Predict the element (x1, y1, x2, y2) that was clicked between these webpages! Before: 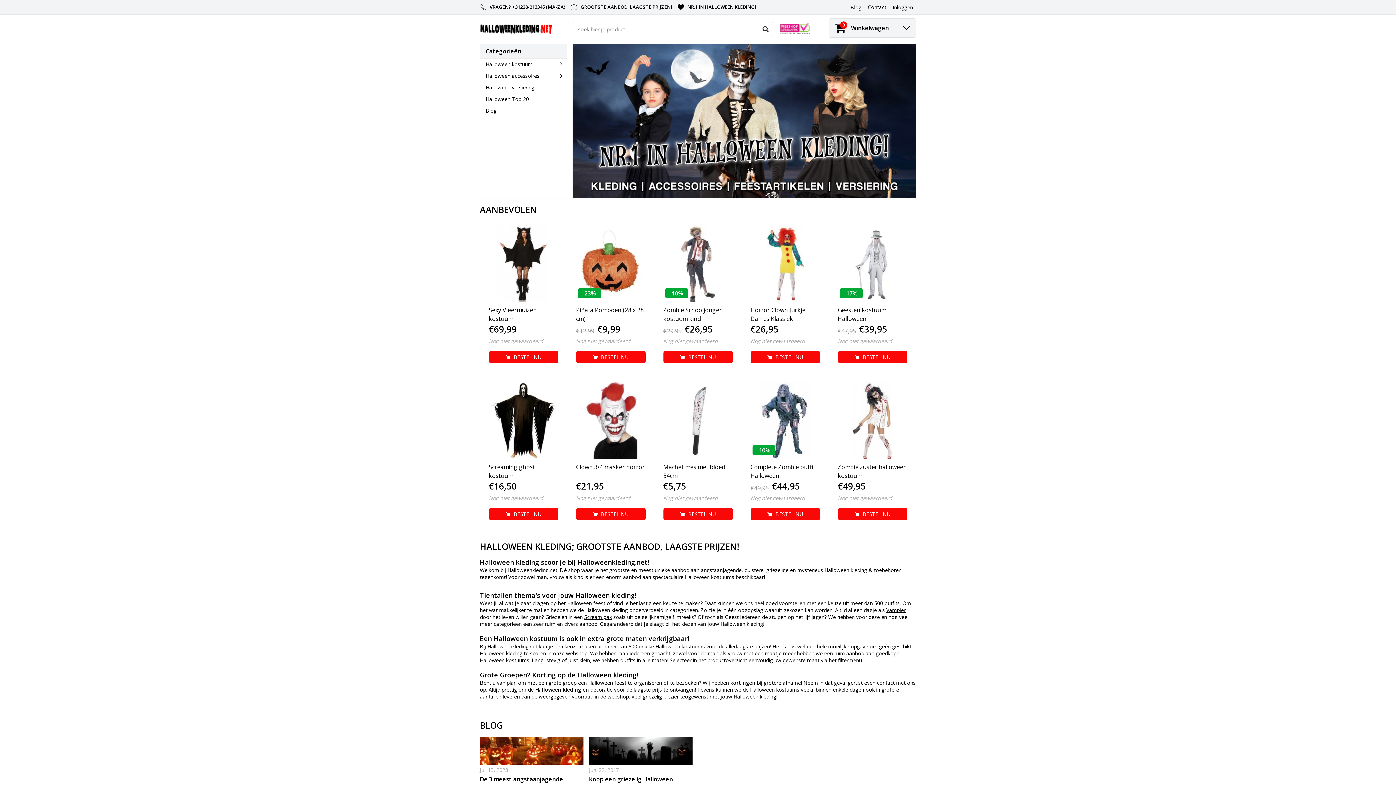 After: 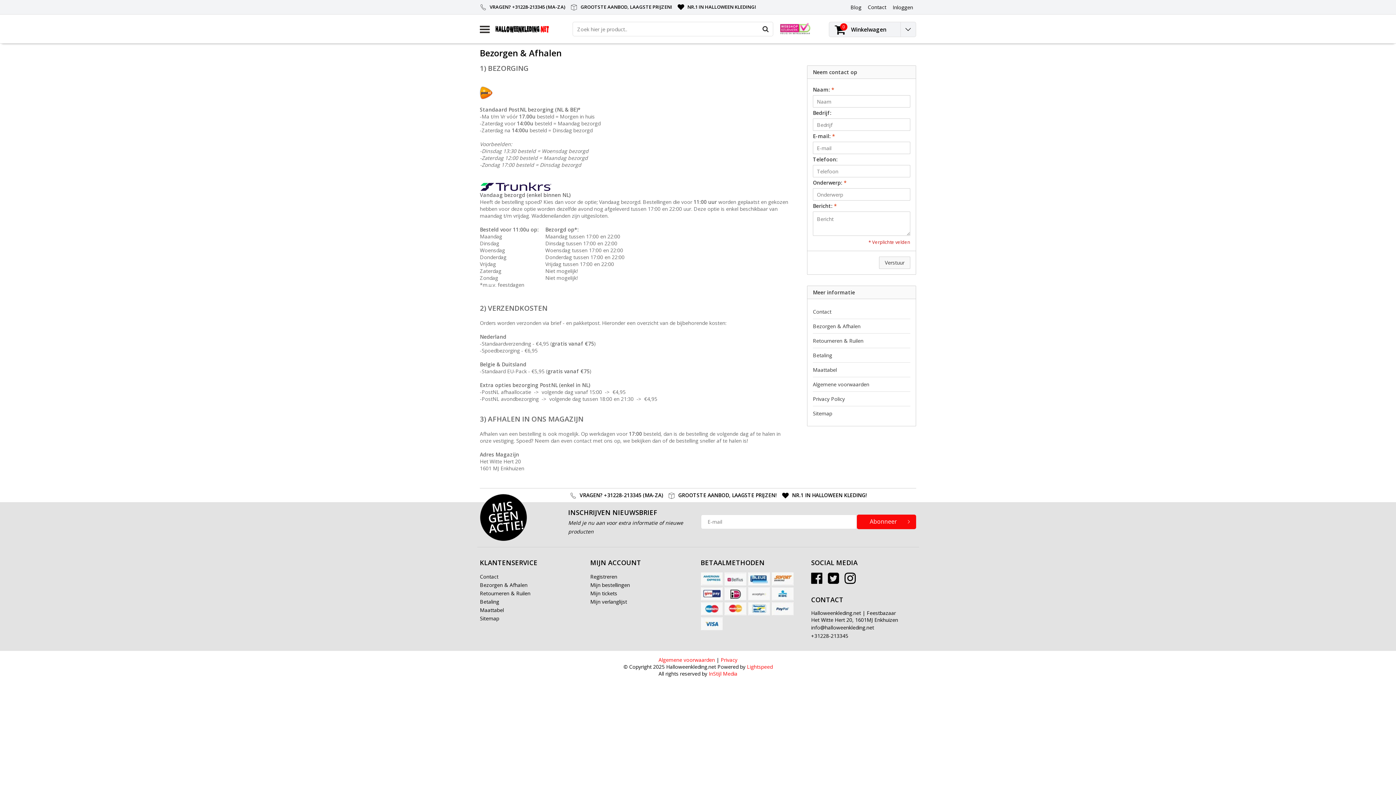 Action: label: Contact bbox: (868, 3, 886, 10)